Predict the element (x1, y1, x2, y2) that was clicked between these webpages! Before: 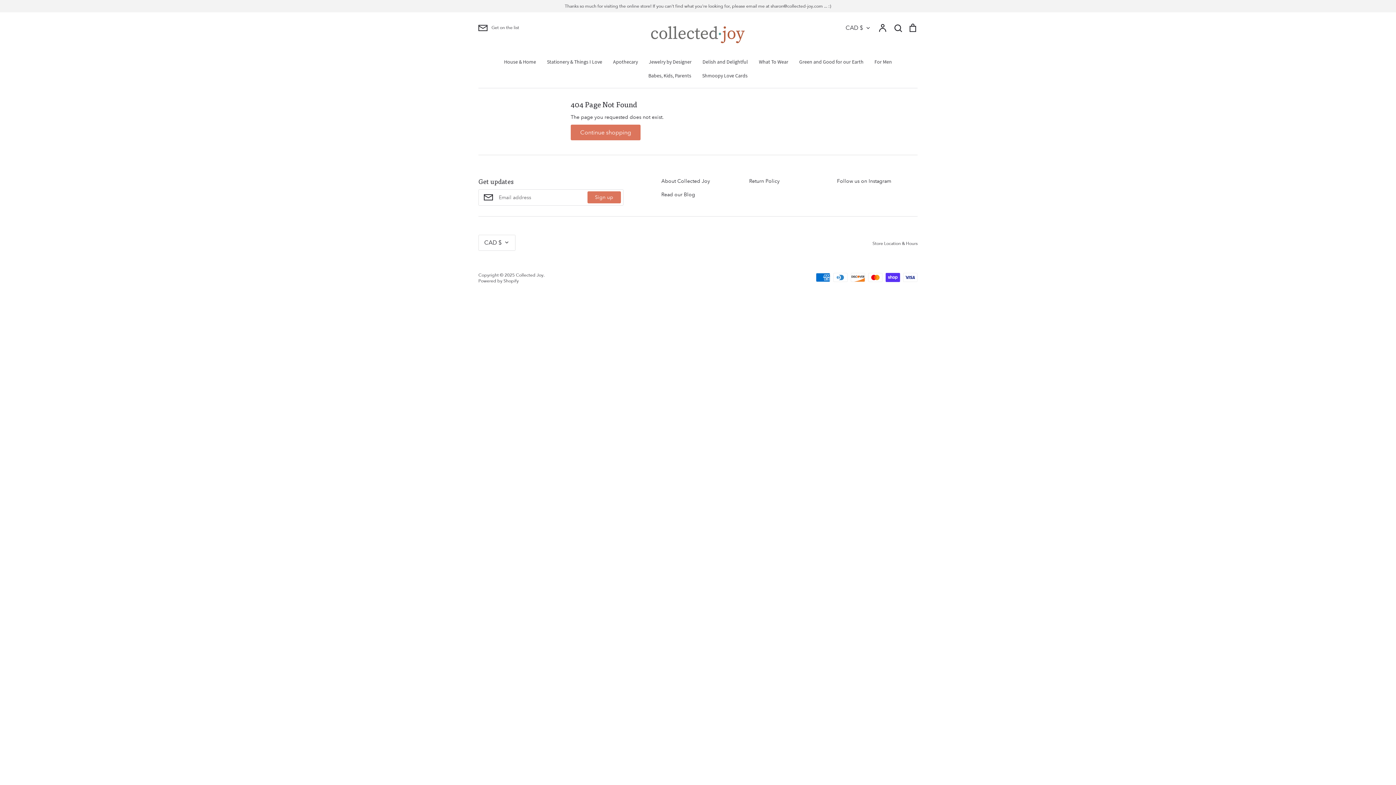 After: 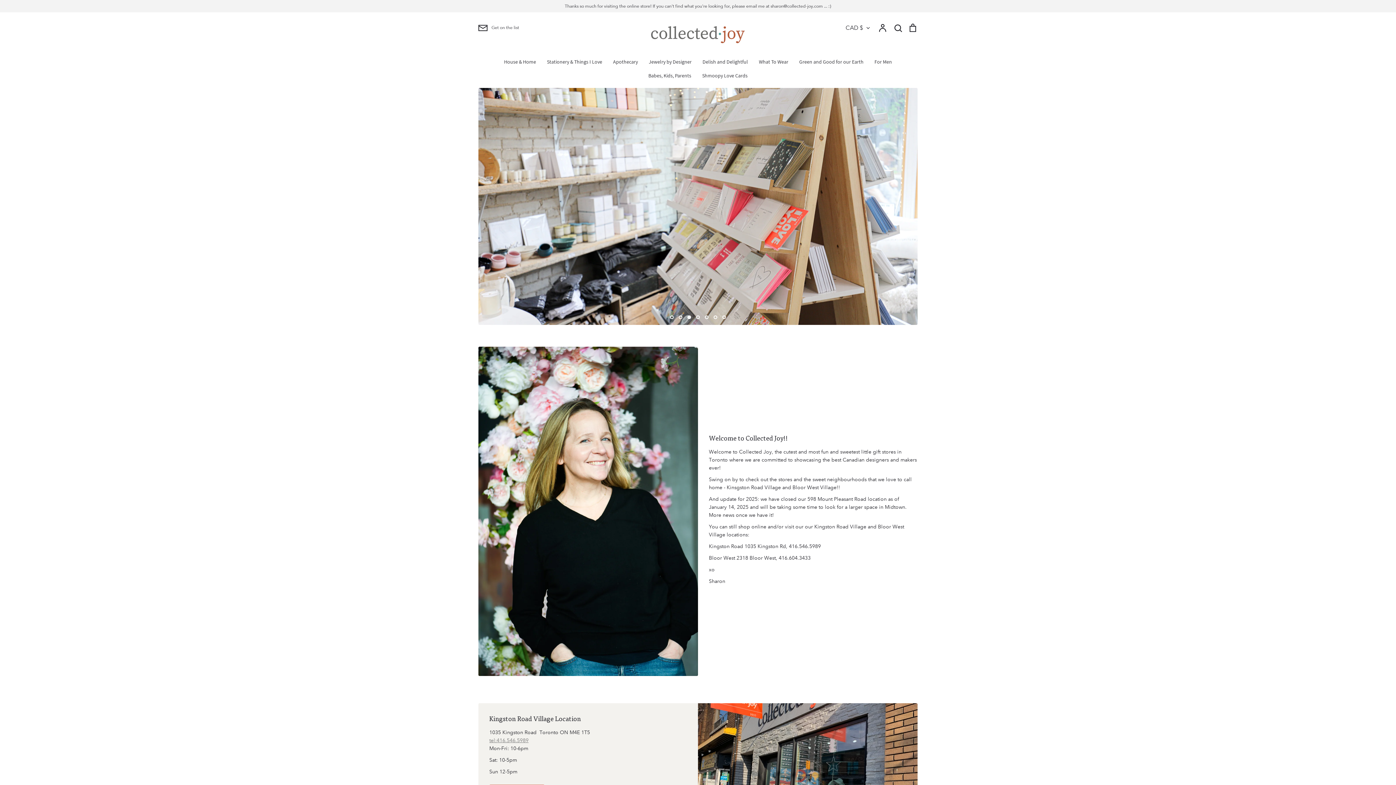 Action: bbox: (650, 23, 745, 43)